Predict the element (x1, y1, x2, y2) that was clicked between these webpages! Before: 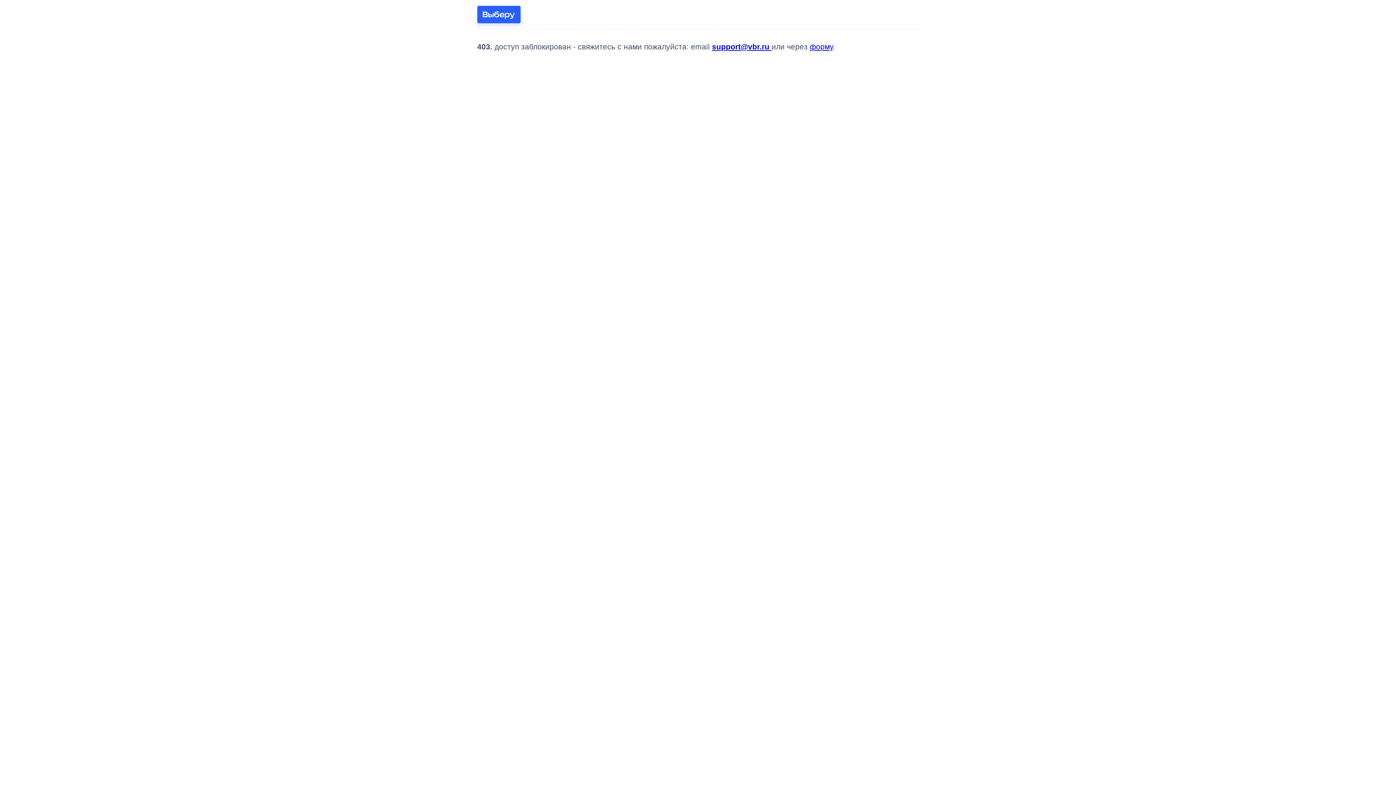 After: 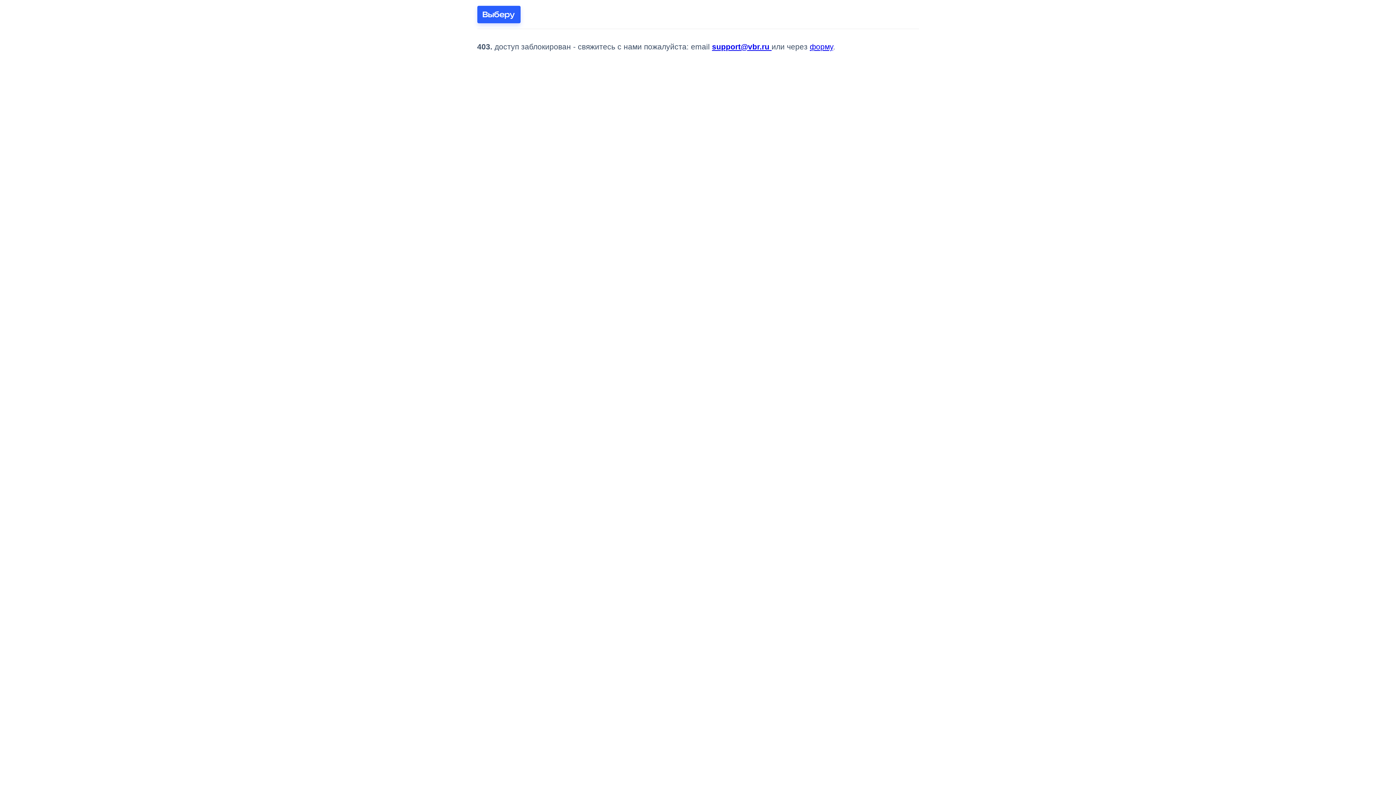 Action: label: support@vbr.ru  bbox: (712, 42, 771, 50)